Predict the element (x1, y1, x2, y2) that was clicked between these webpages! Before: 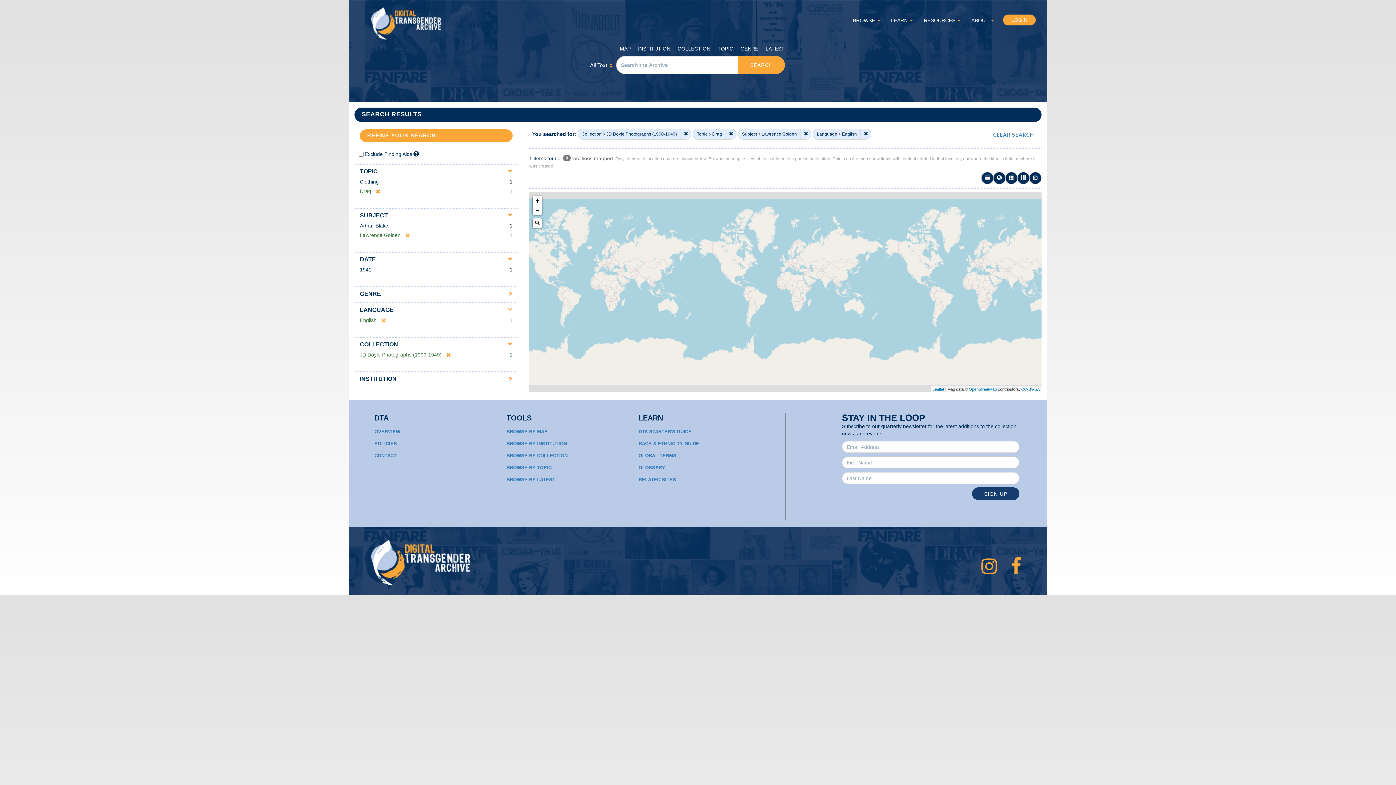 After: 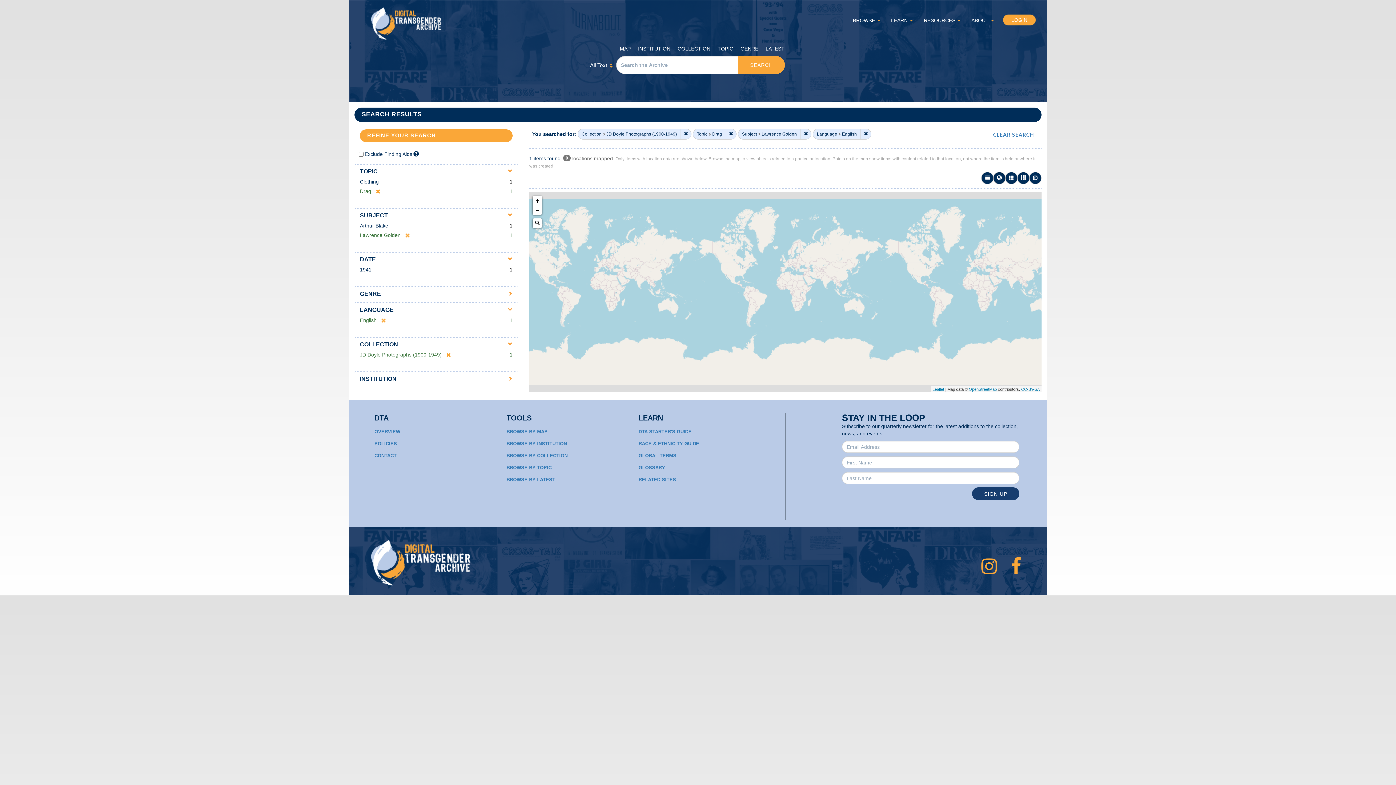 Action: bbox: (1005, 569, 1027, 575)